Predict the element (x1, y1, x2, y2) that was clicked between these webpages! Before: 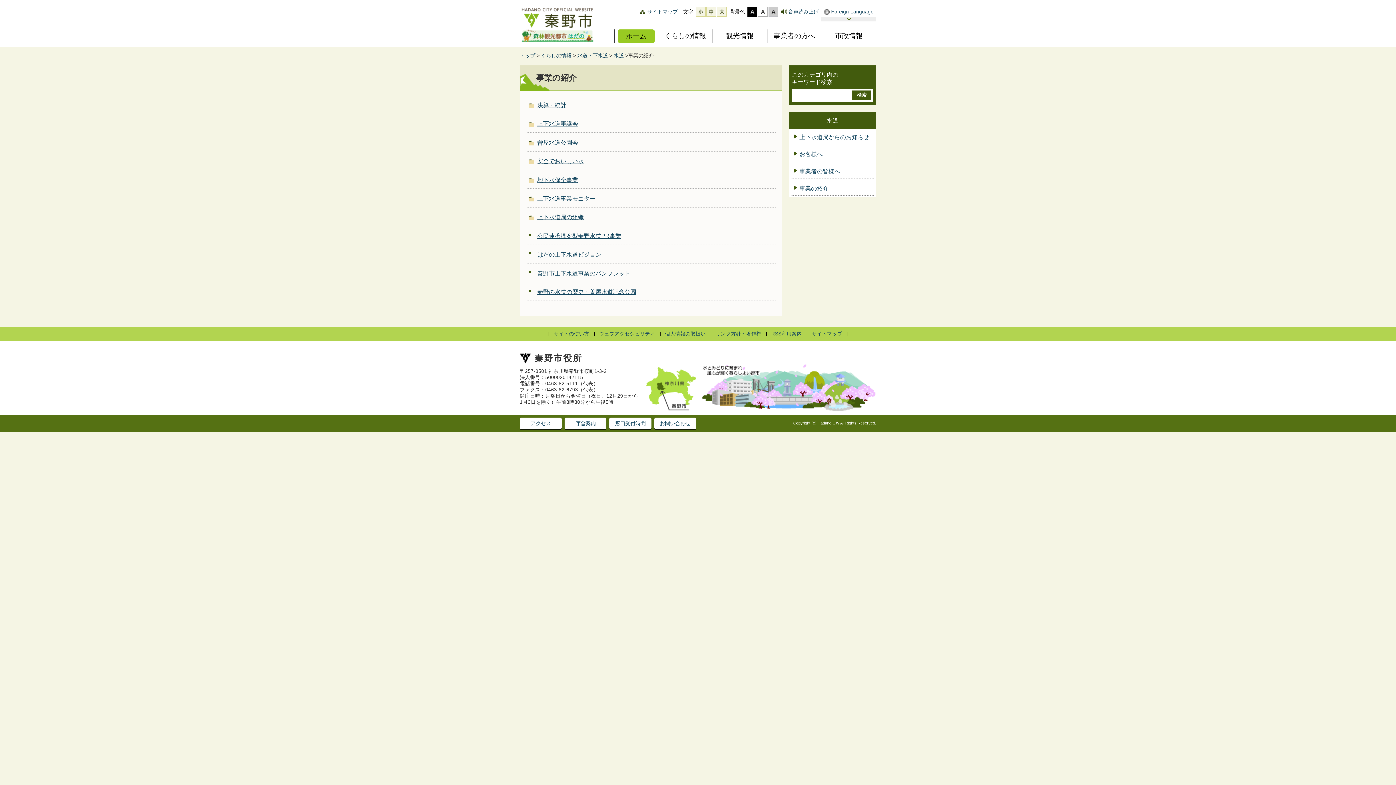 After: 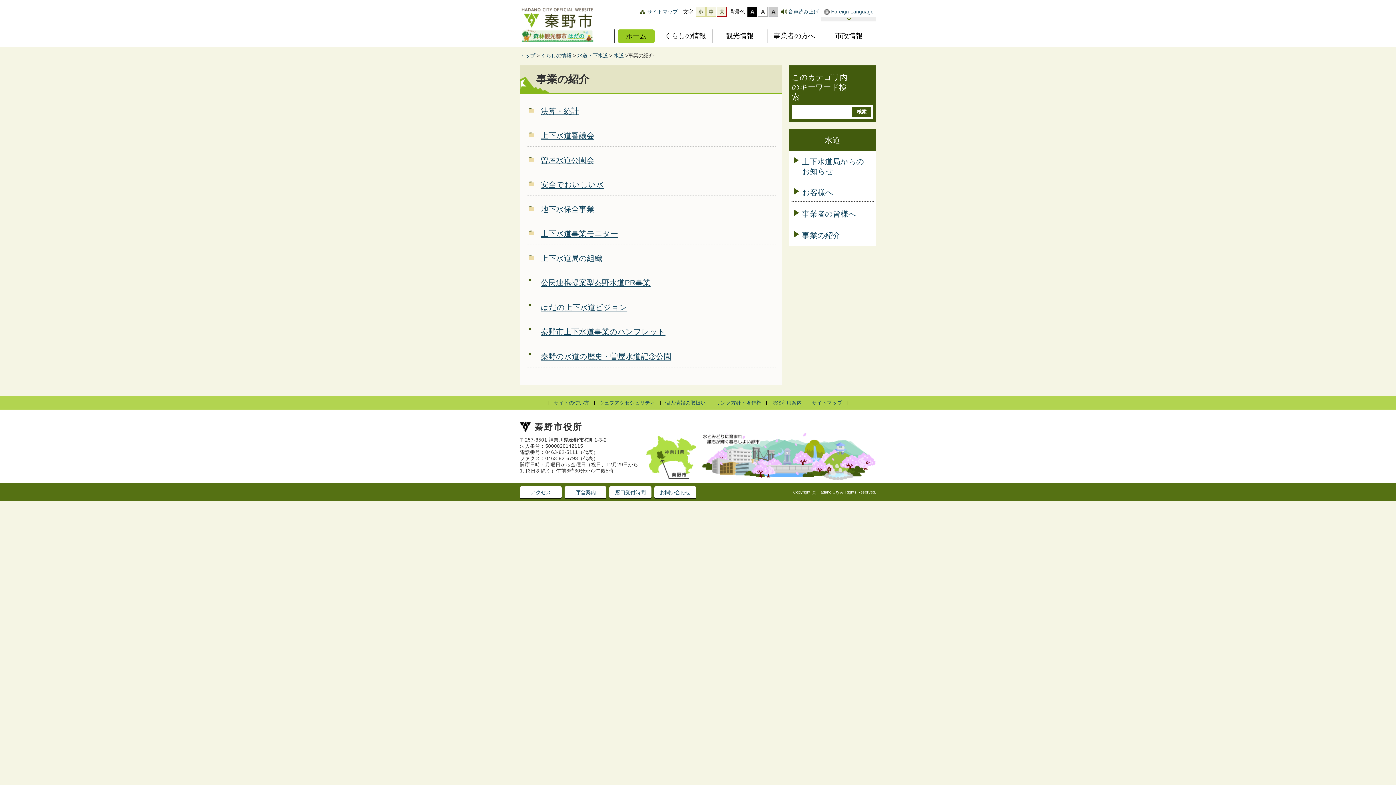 Action: bbox: (717, 6, 727, 16)